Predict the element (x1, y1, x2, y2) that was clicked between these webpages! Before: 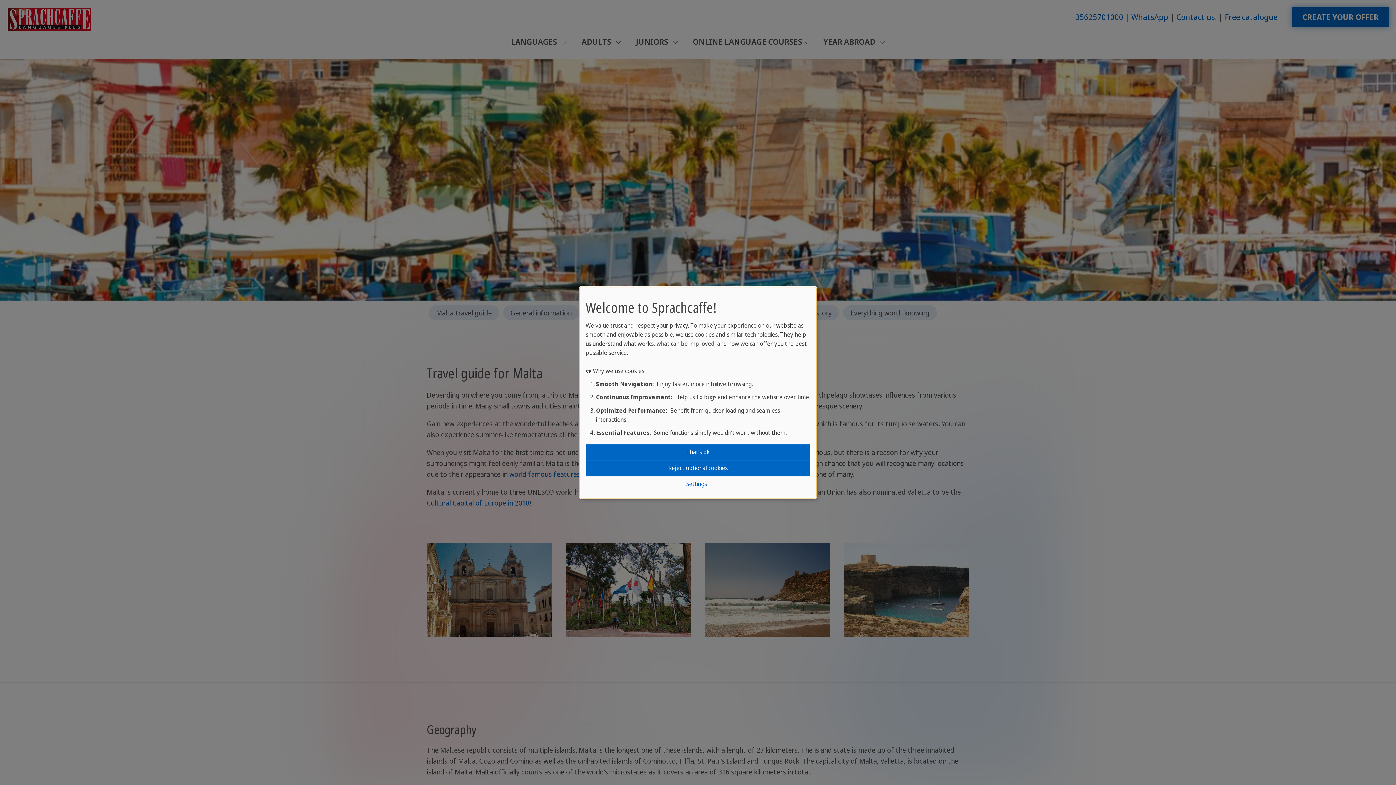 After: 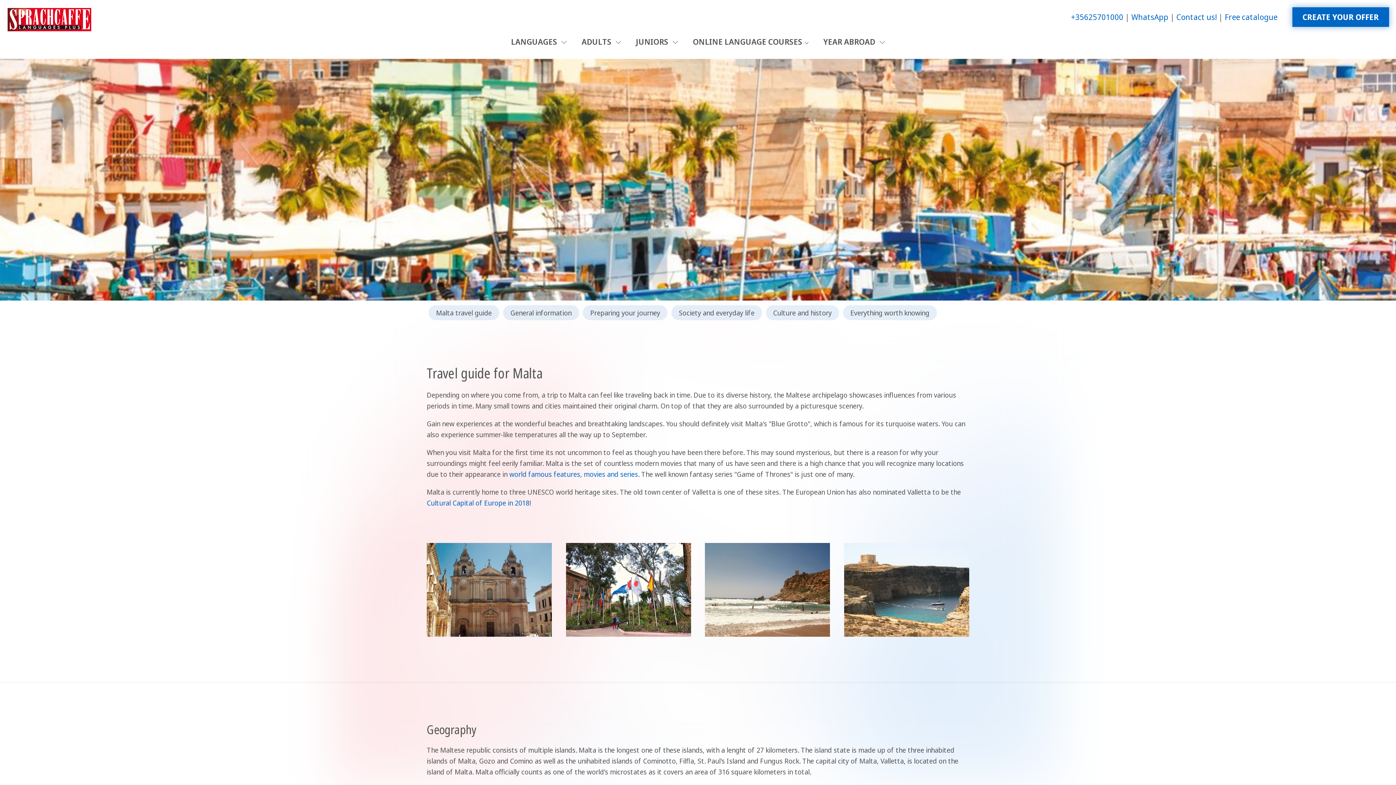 Action: bbox: (585, 444, 810, 460) label: That's ok